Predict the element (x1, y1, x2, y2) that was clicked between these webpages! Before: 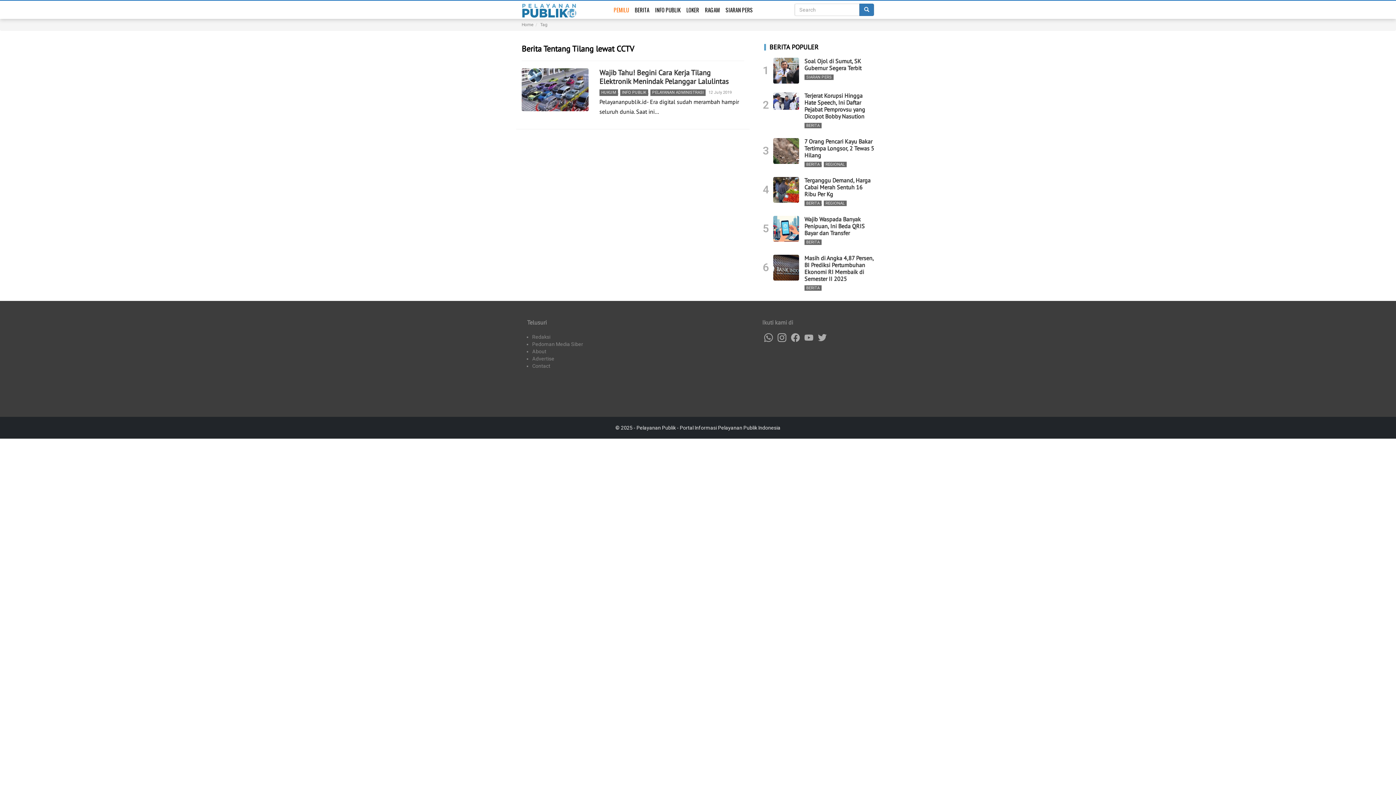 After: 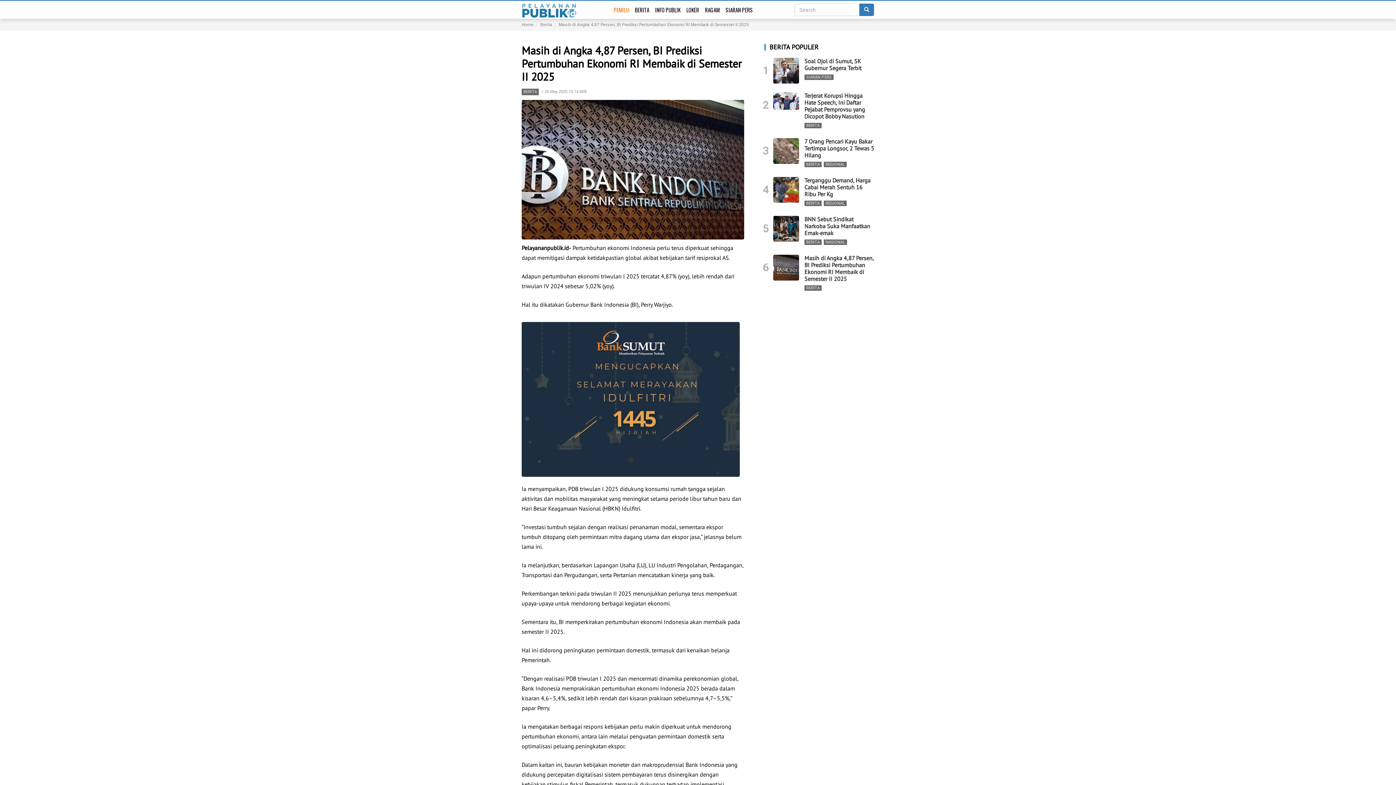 Action: bbox: (773, 254, 799, 280) label: 6